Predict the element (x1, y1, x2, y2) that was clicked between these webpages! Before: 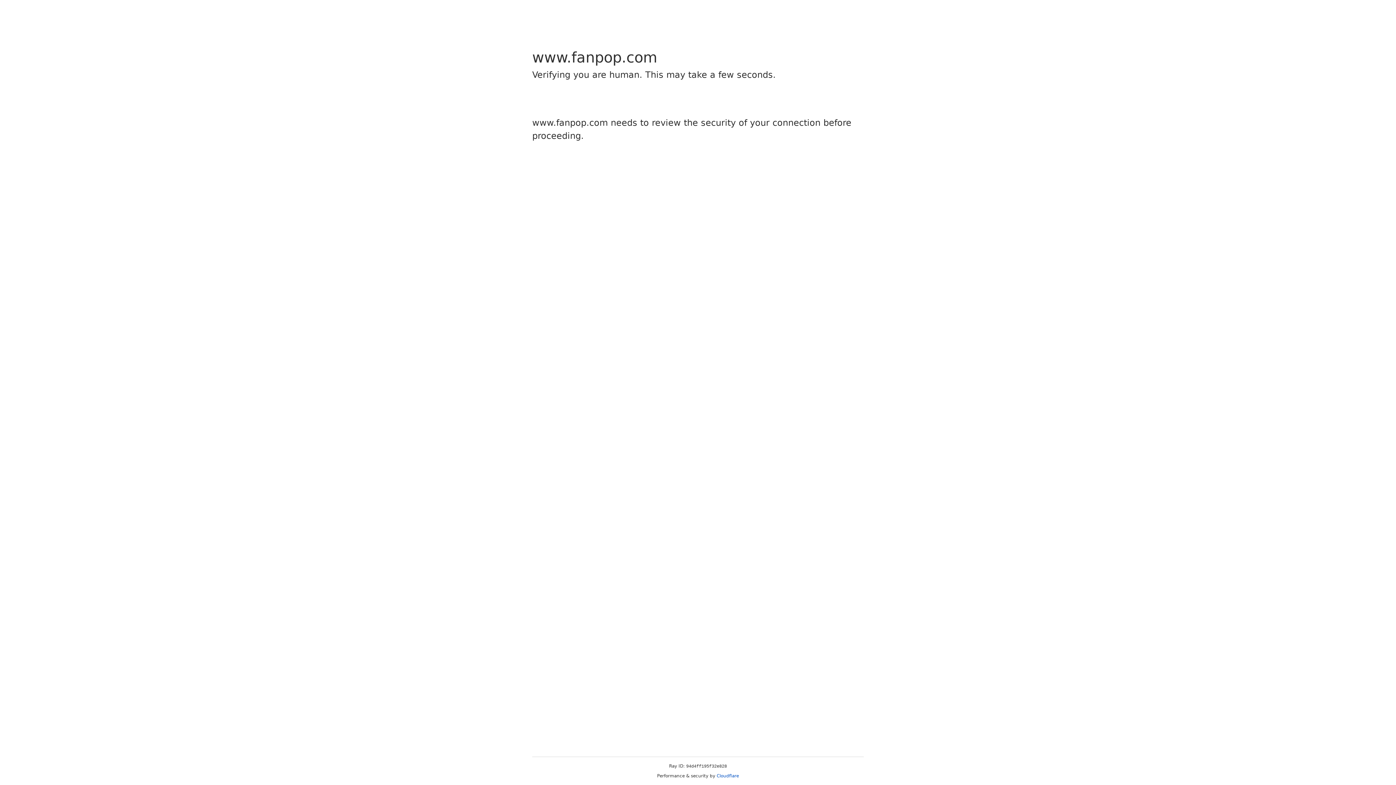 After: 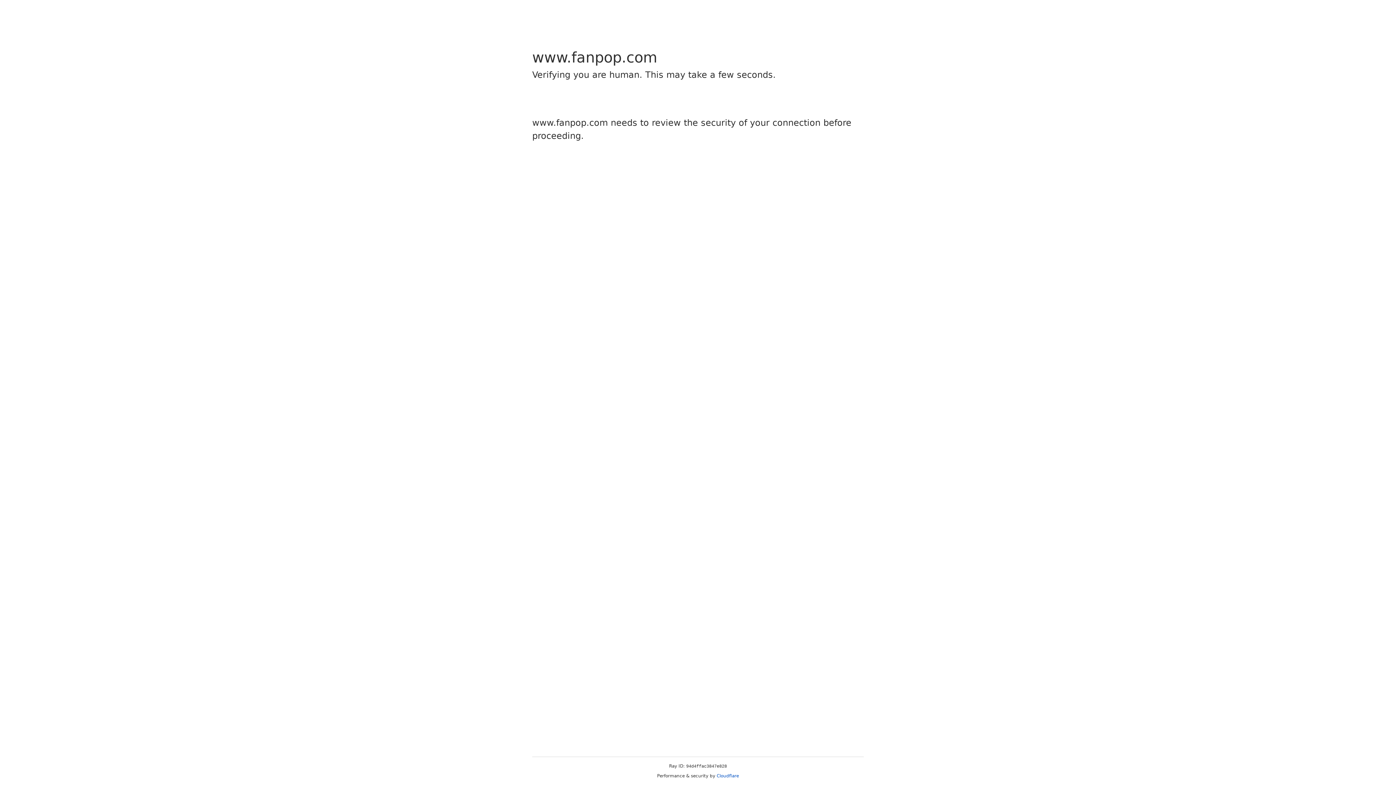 Action: bbox: (716, 773, 739, 778) label: Cloudflare